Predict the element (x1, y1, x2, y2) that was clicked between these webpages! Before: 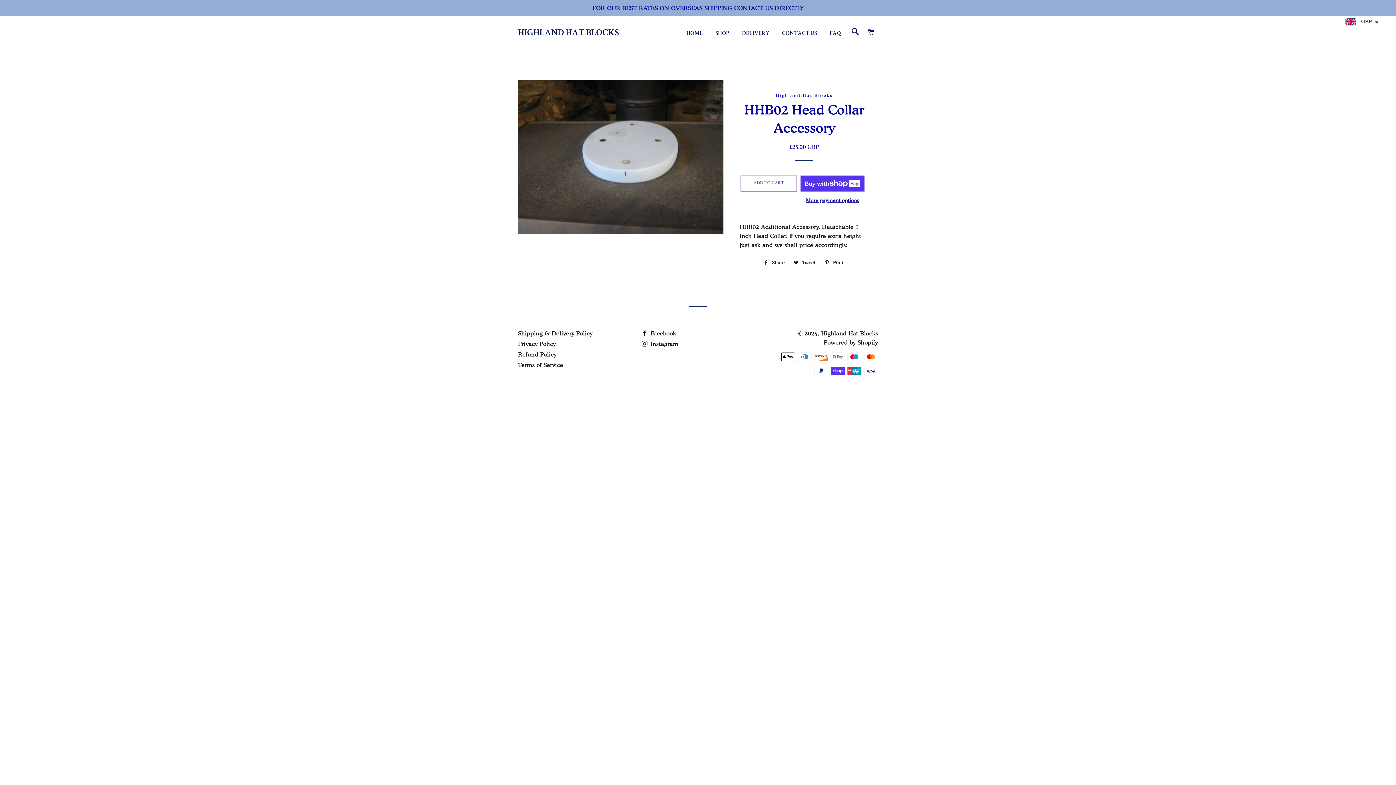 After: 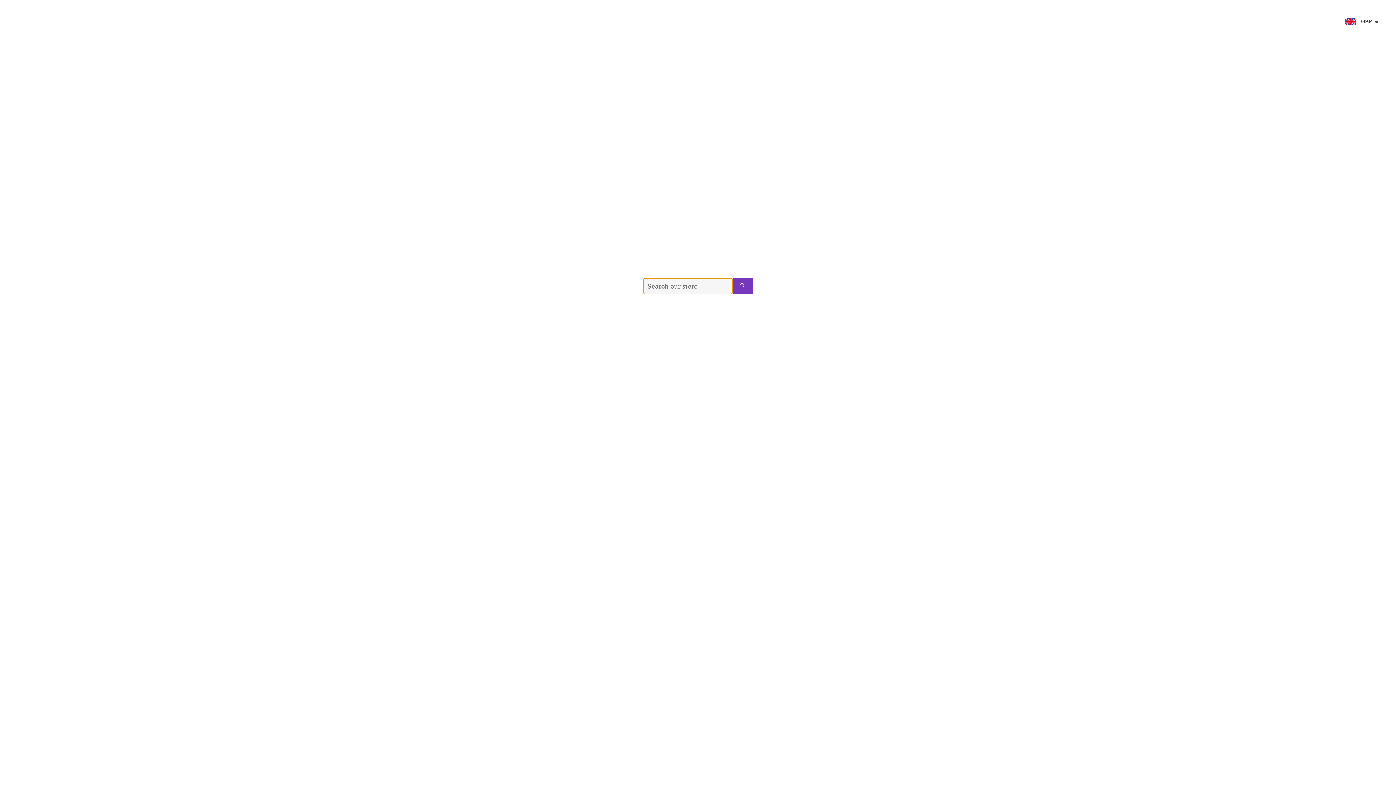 Action: bbox: (848, 21, 862, 45) label: SEARCH